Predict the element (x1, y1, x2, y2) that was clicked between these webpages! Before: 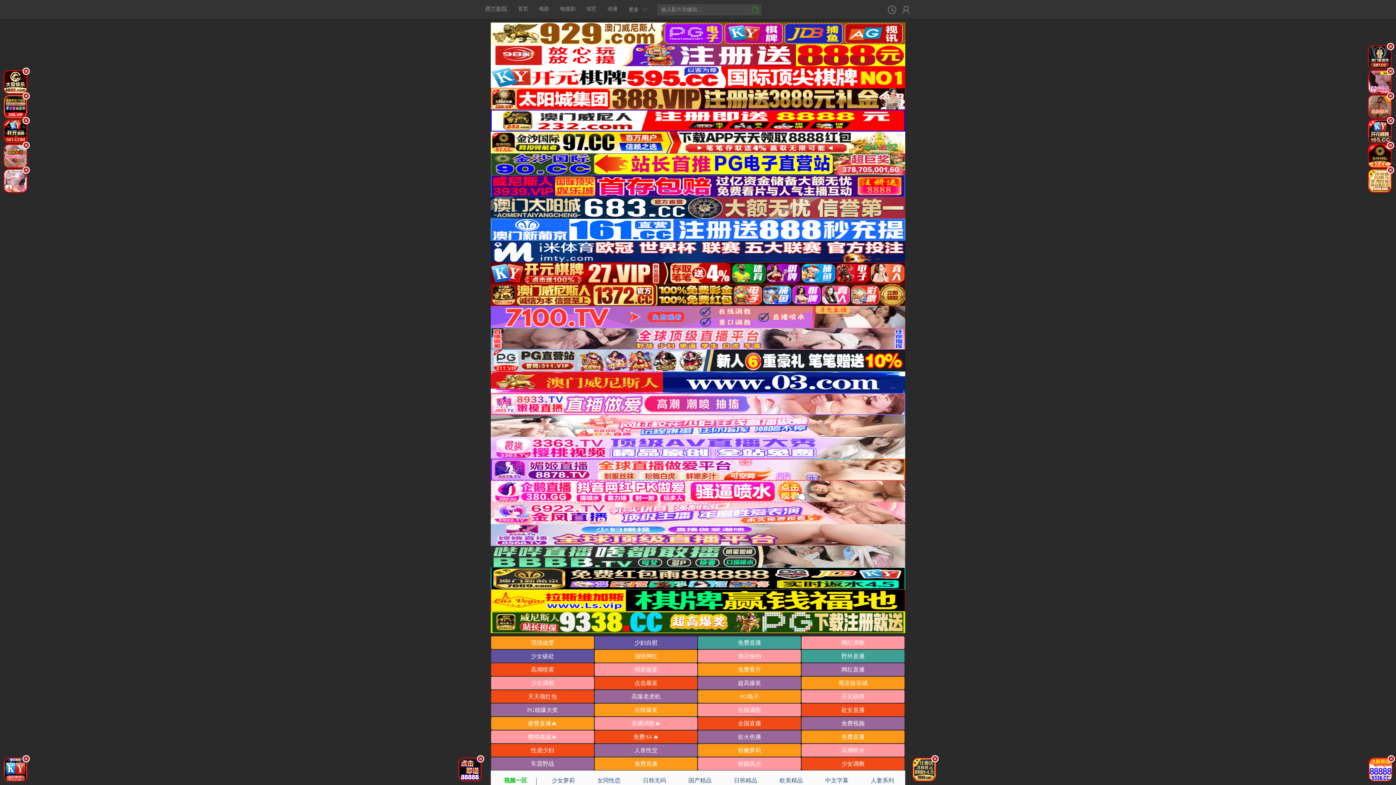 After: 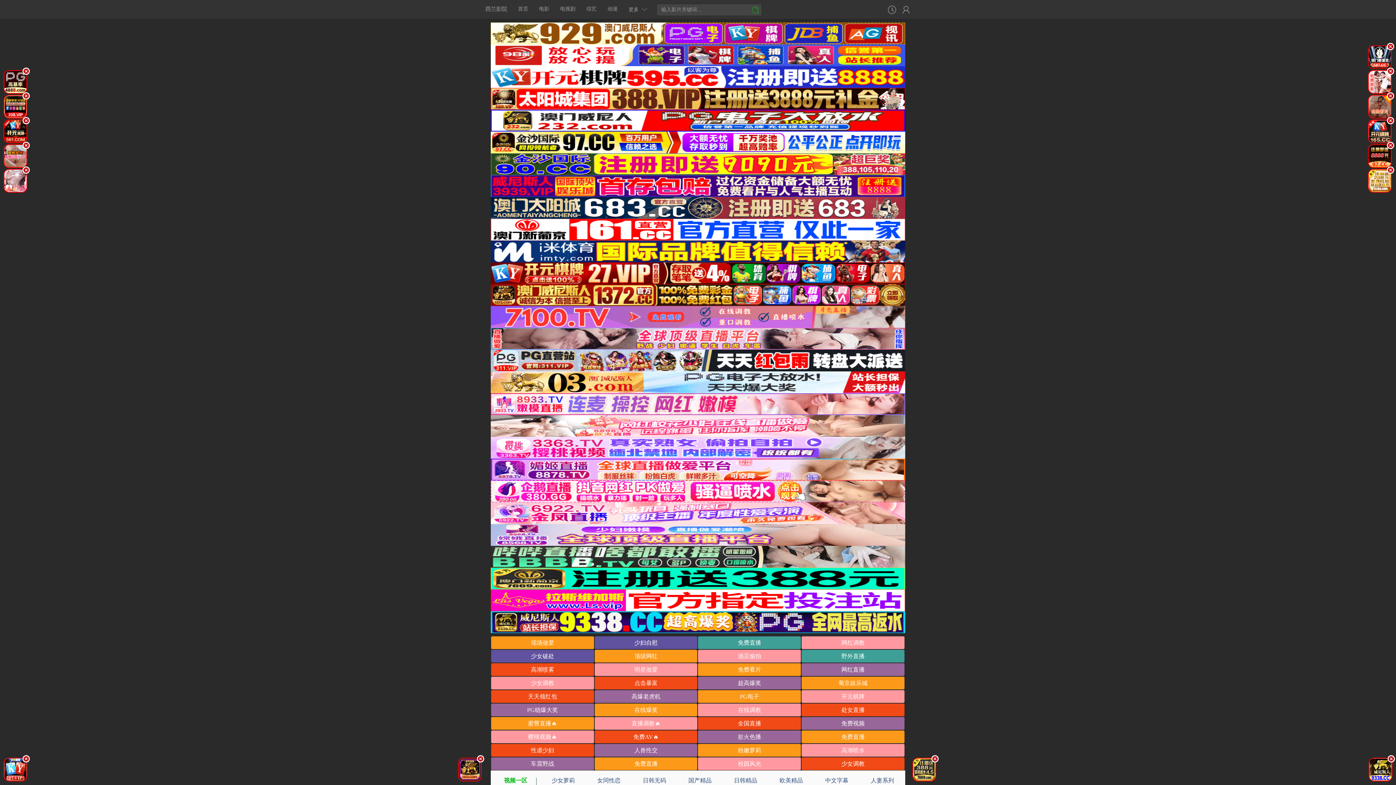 Action: bbox: (490, 270, 905, 275)